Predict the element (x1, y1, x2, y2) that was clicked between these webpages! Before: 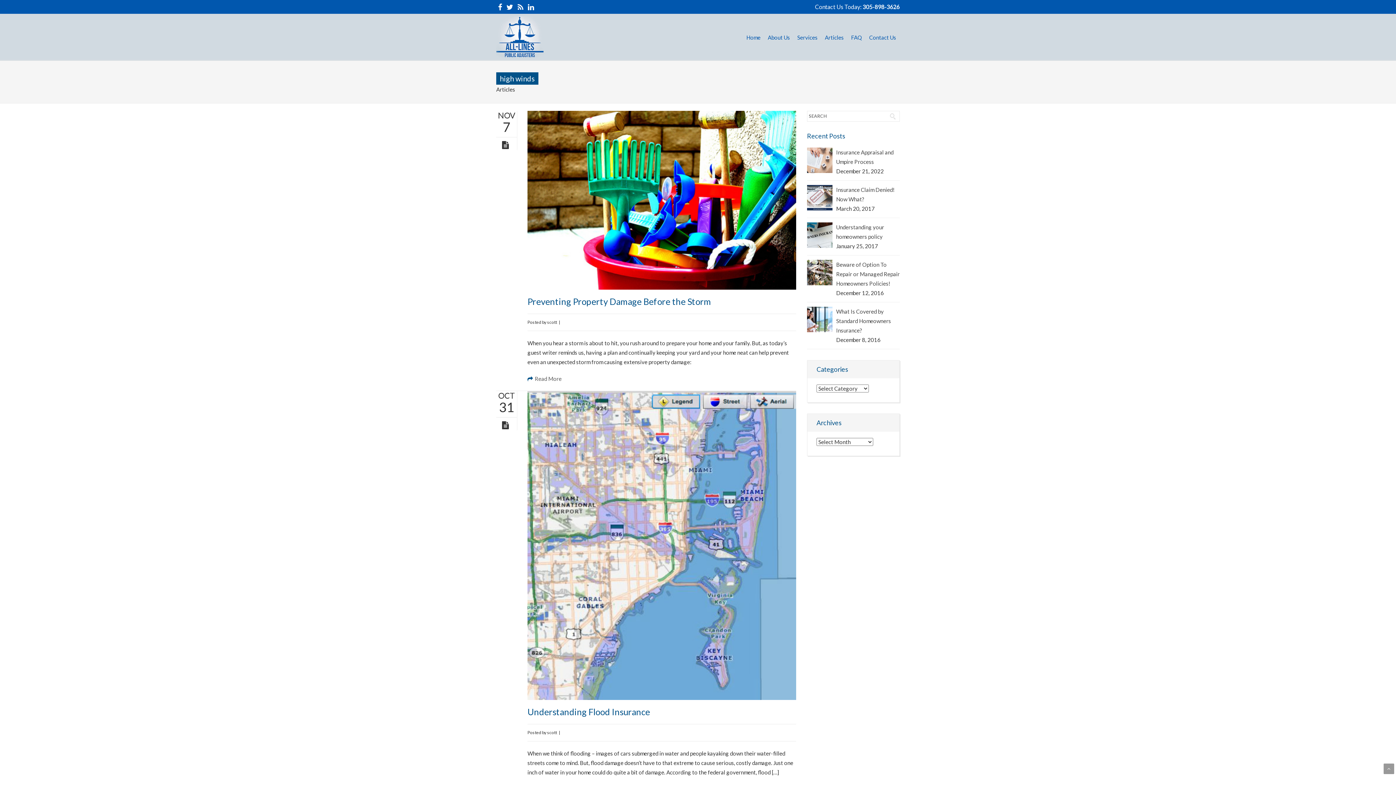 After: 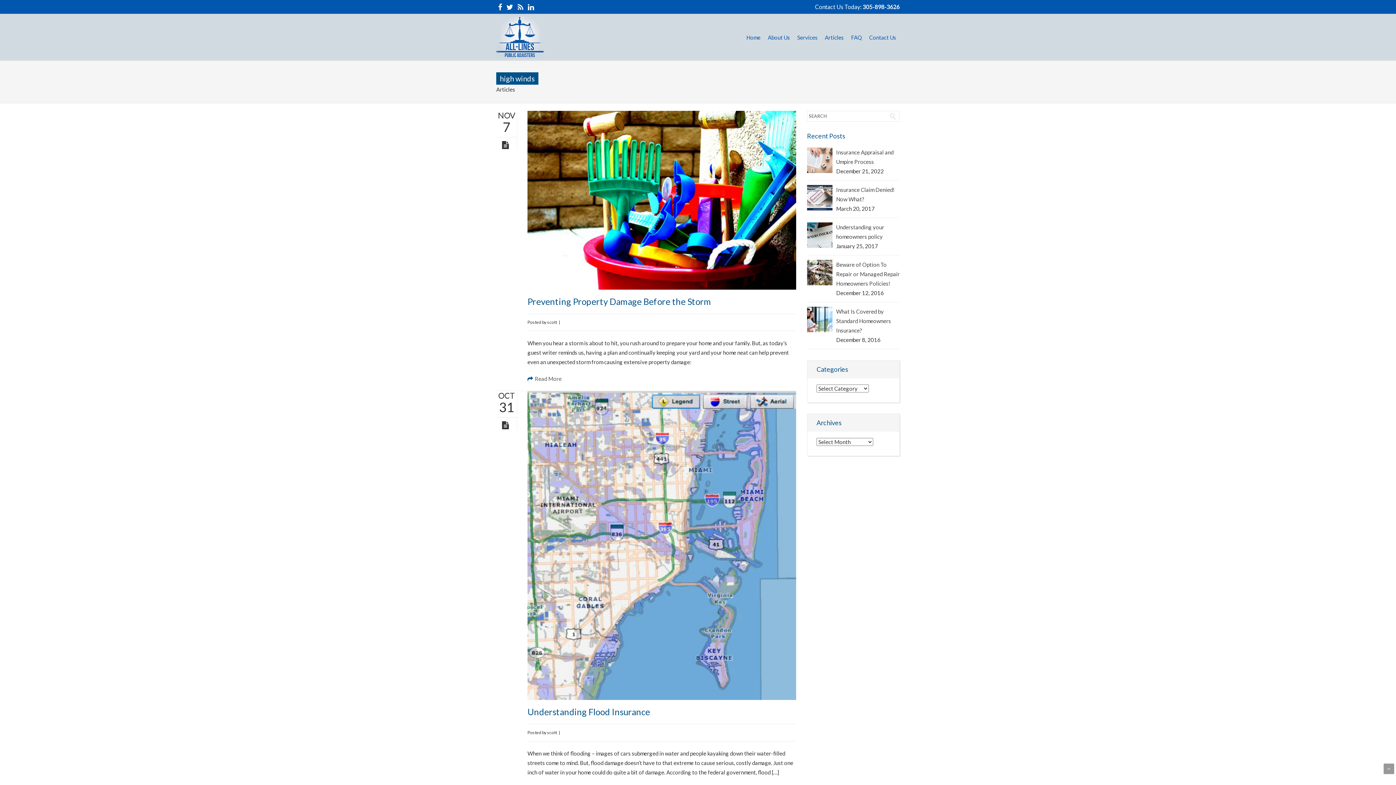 Action: bbox: (496, 1, 502, 12)